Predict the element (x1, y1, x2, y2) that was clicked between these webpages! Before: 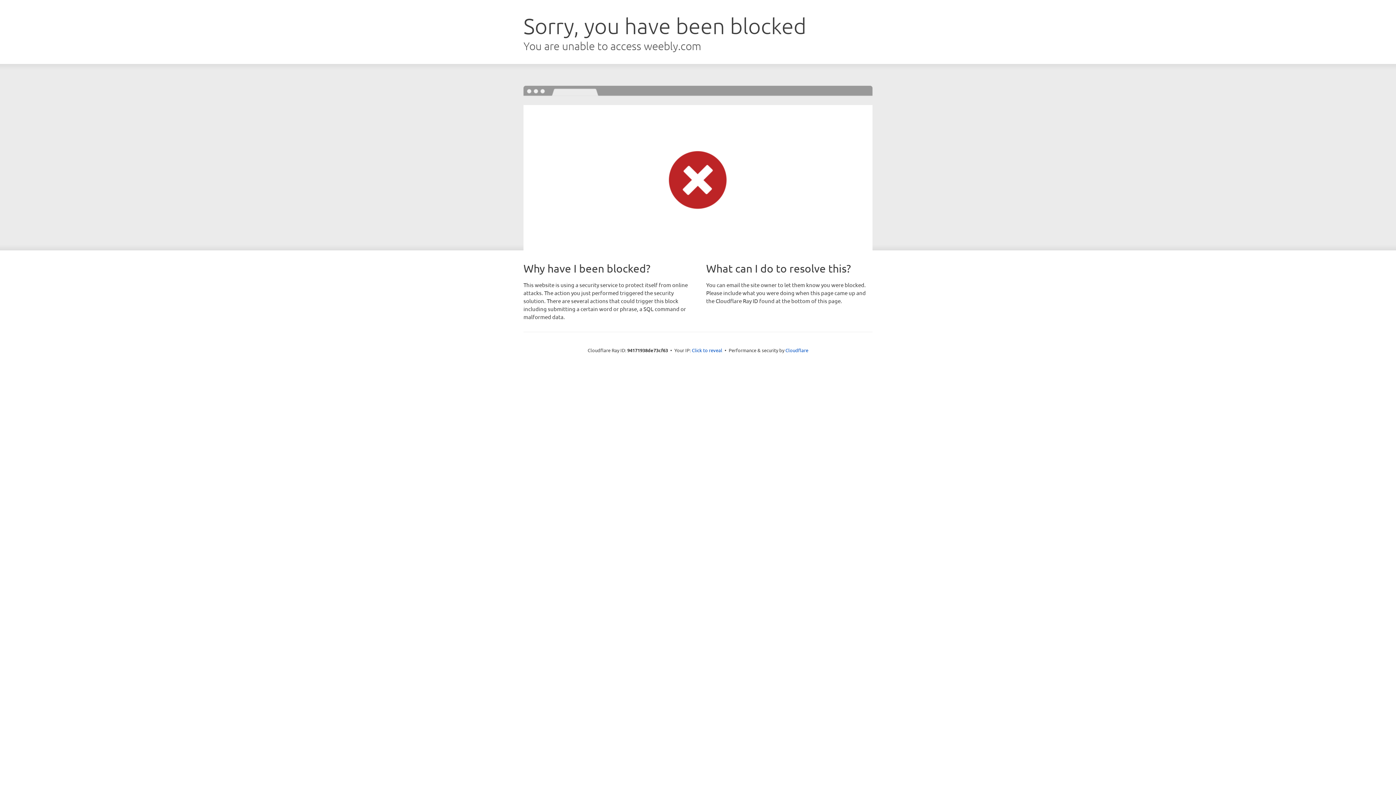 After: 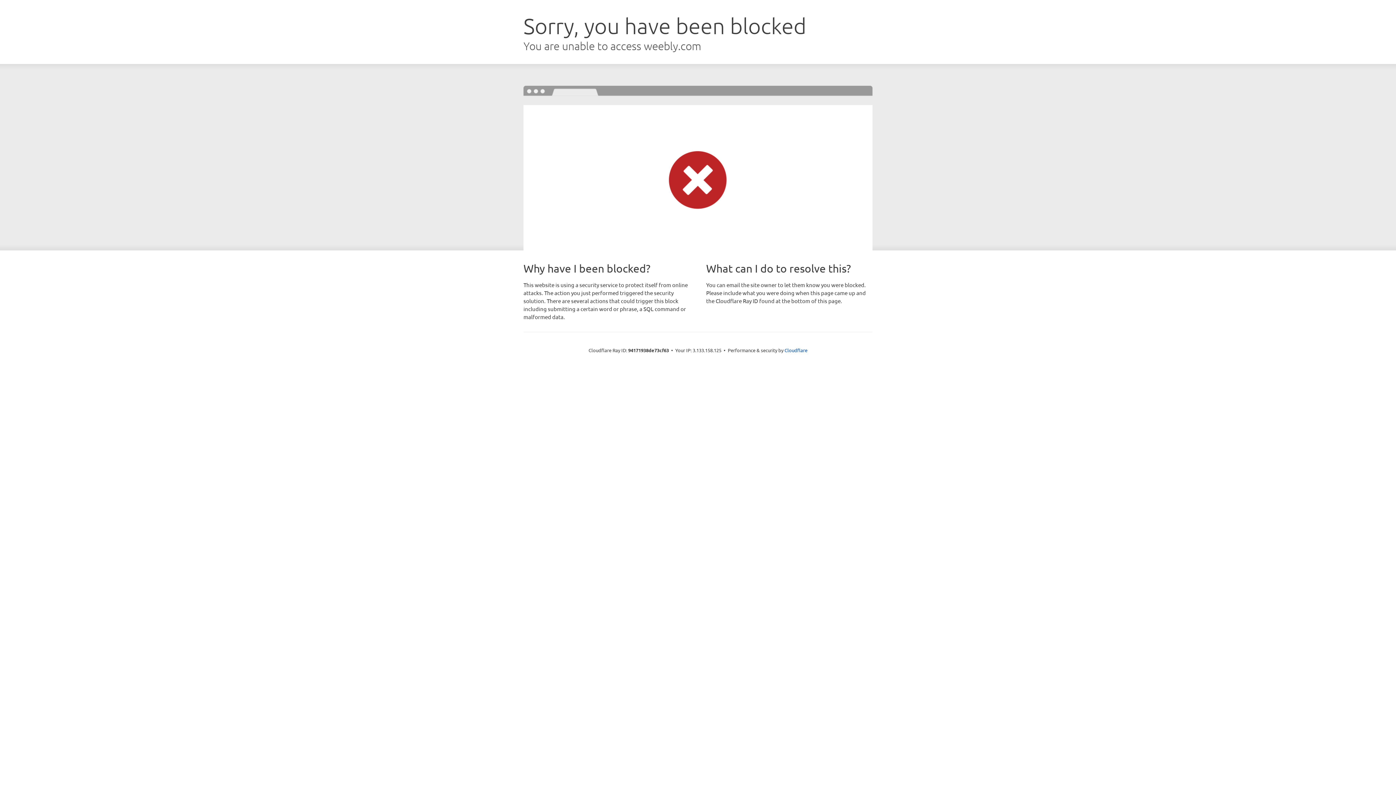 Action: bbox: (692, 346, 722, 353) label: Click to reveal